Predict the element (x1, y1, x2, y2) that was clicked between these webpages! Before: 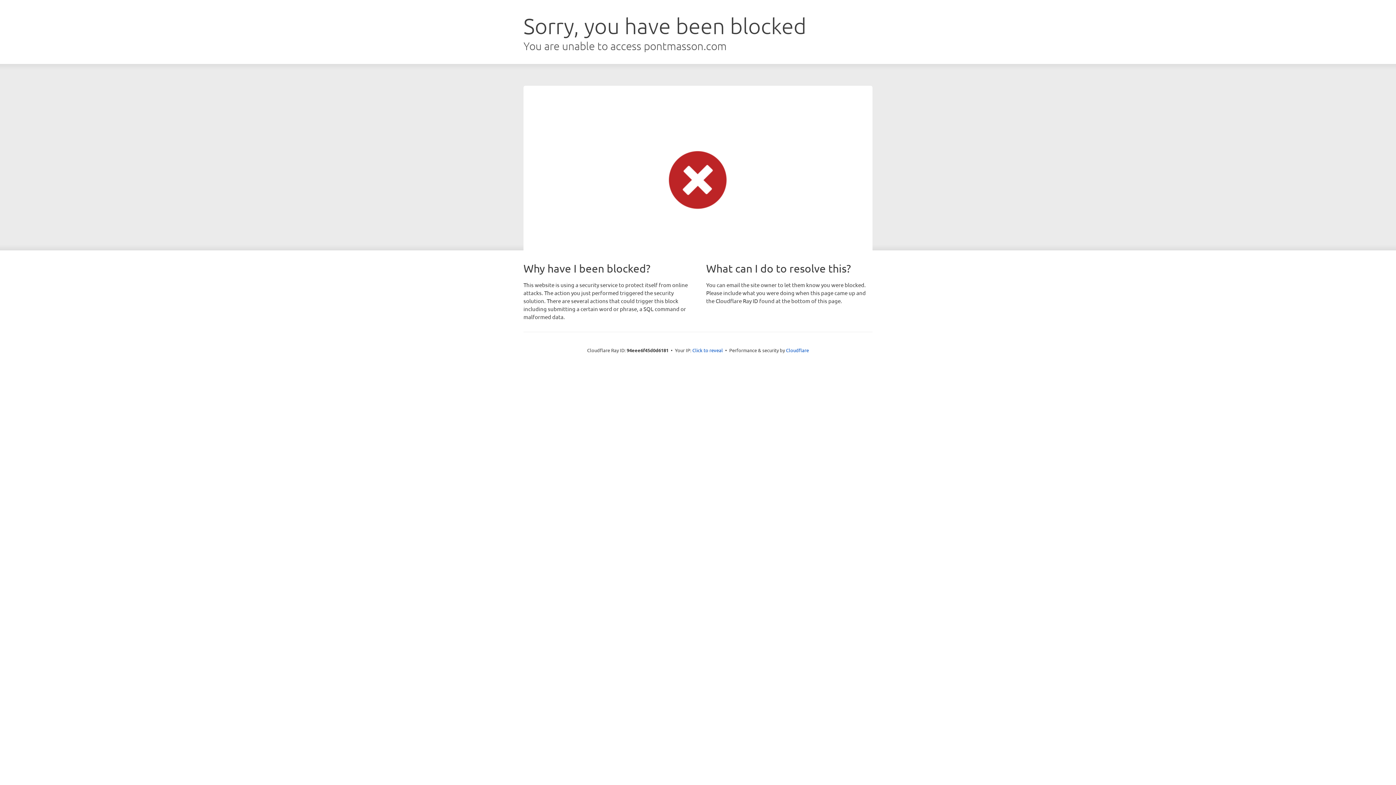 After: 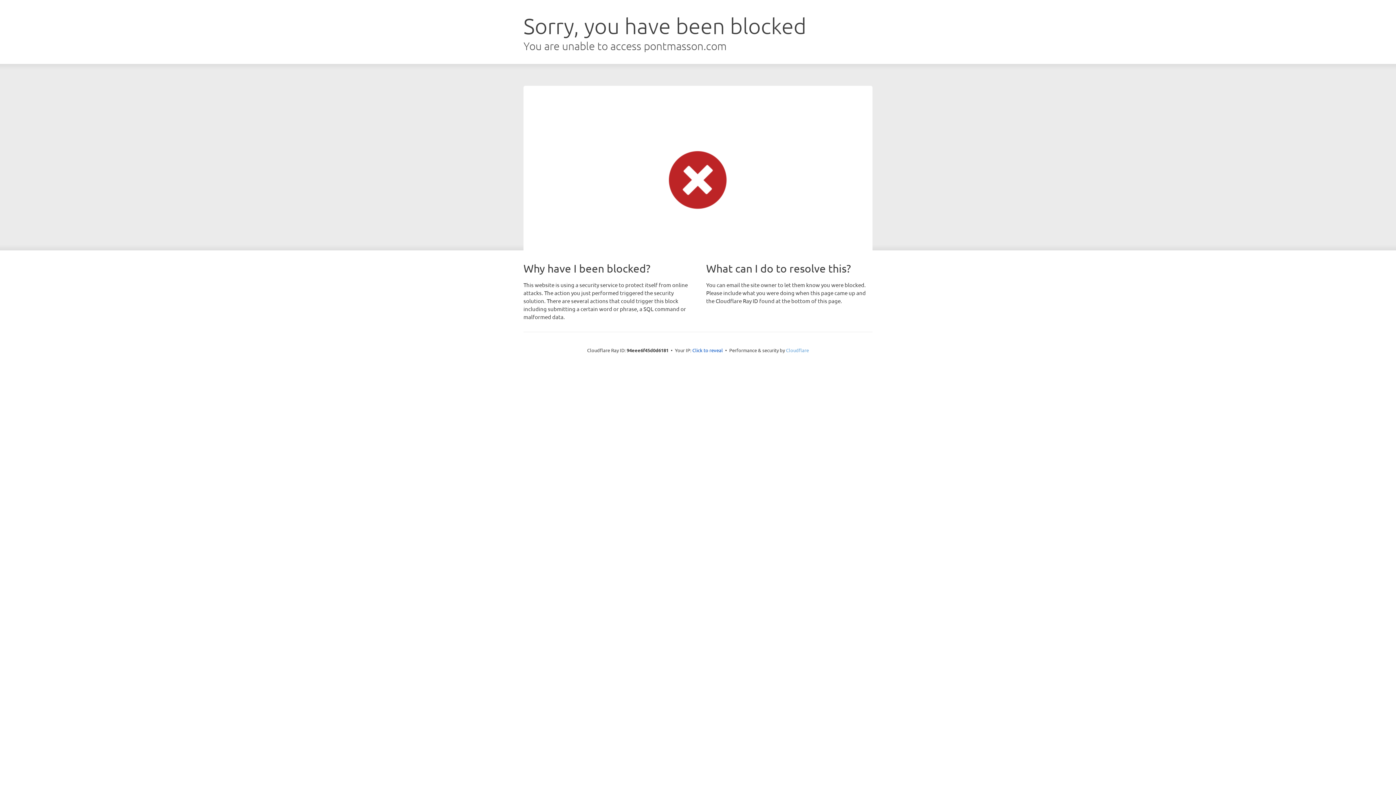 Action: label: Cloudflare bbox: (786, 347, 809, 353)